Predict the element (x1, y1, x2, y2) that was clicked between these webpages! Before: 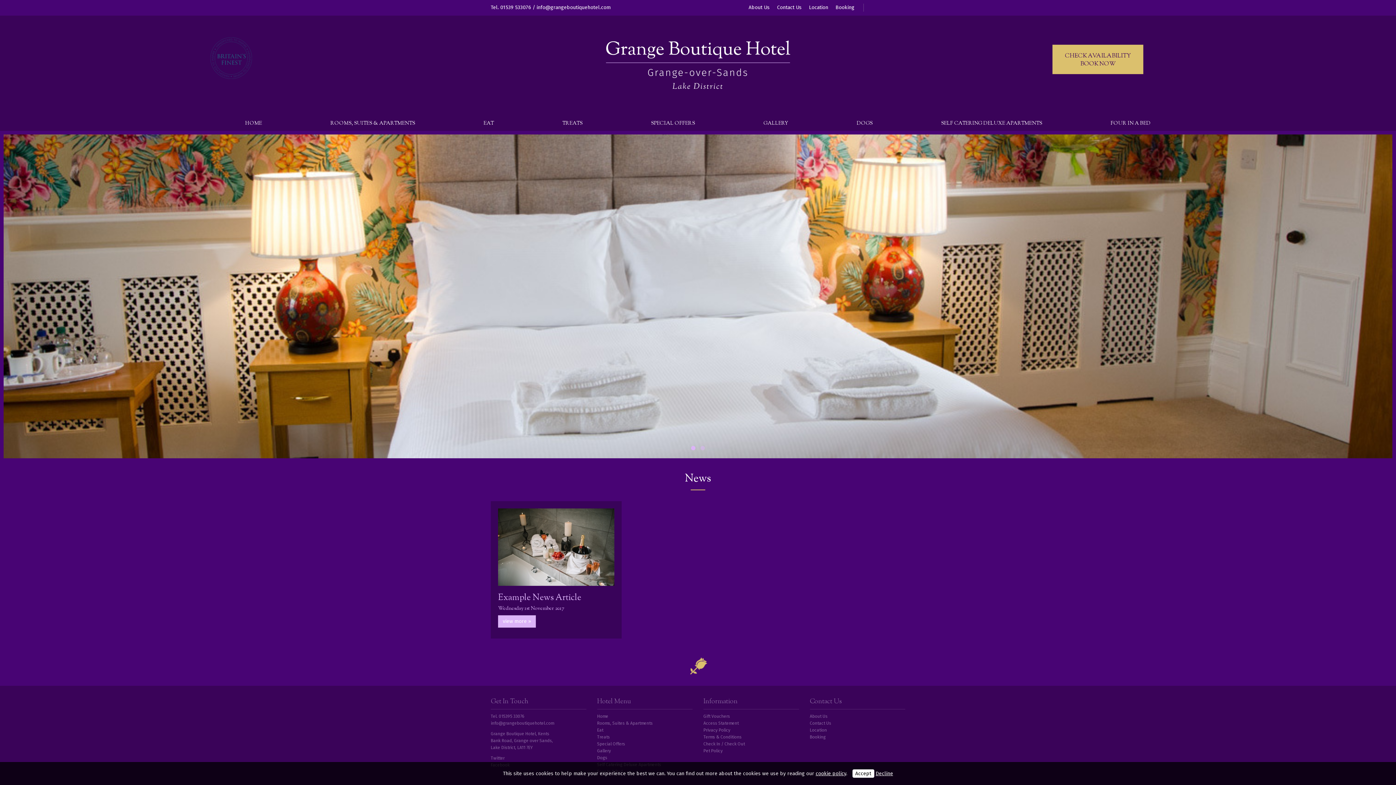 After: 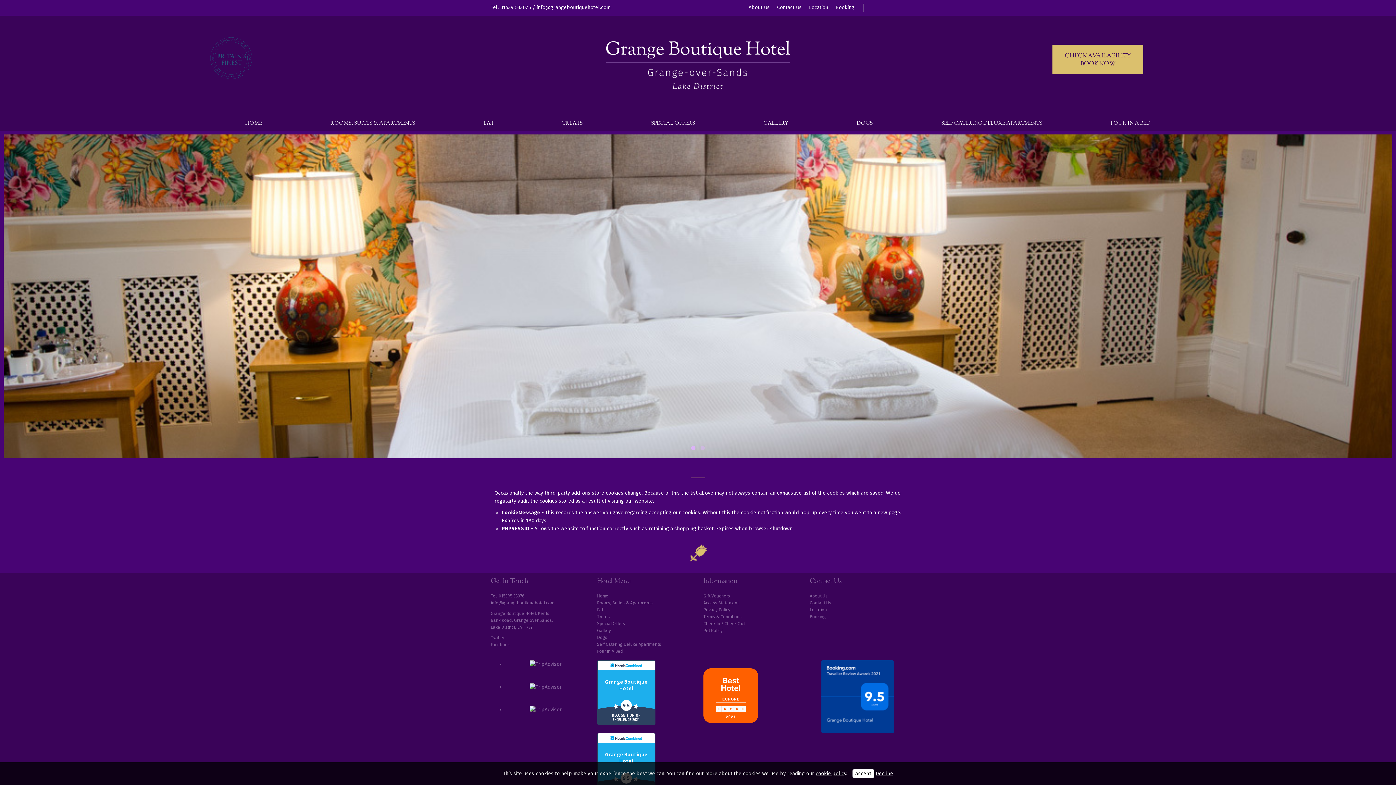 Action: bbox: (815, 770, 846, 777) label: cookie policy